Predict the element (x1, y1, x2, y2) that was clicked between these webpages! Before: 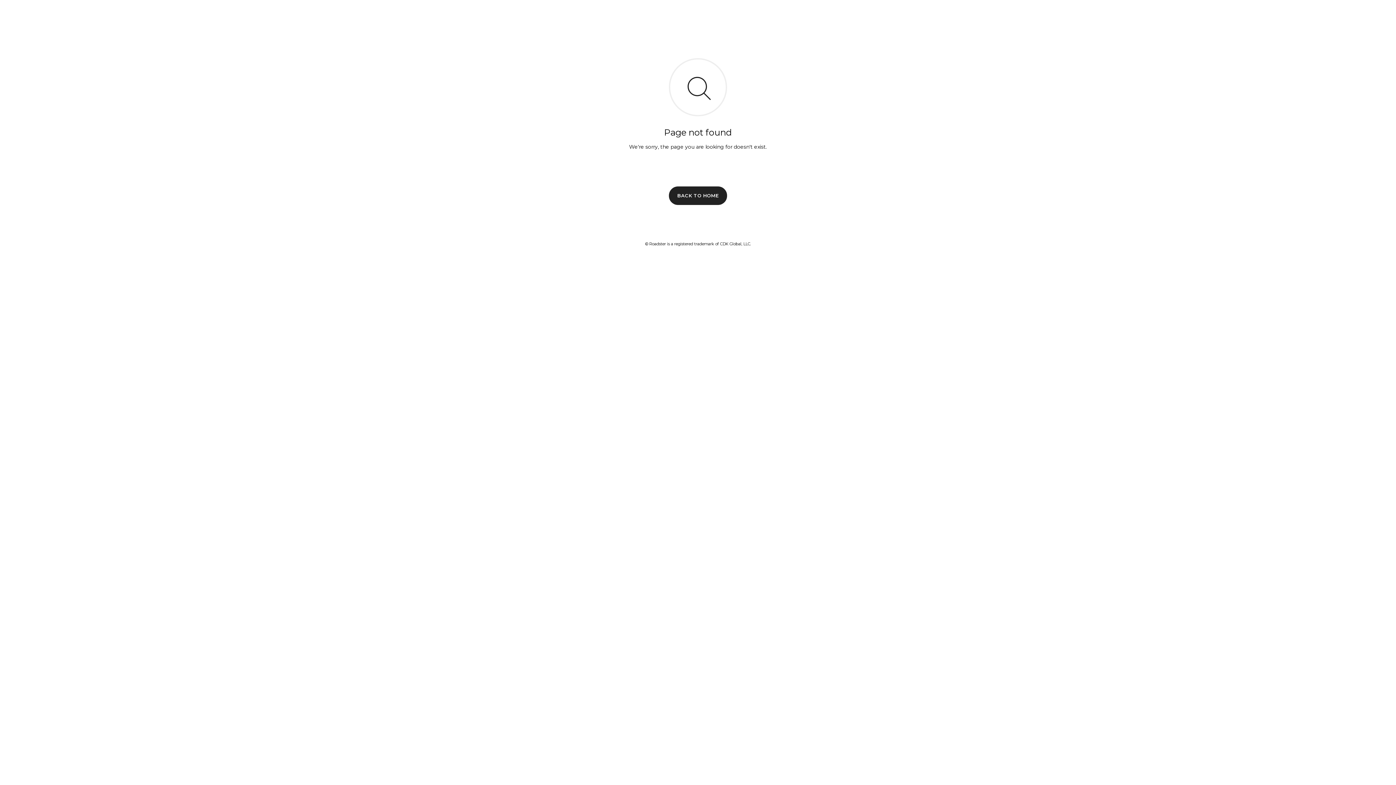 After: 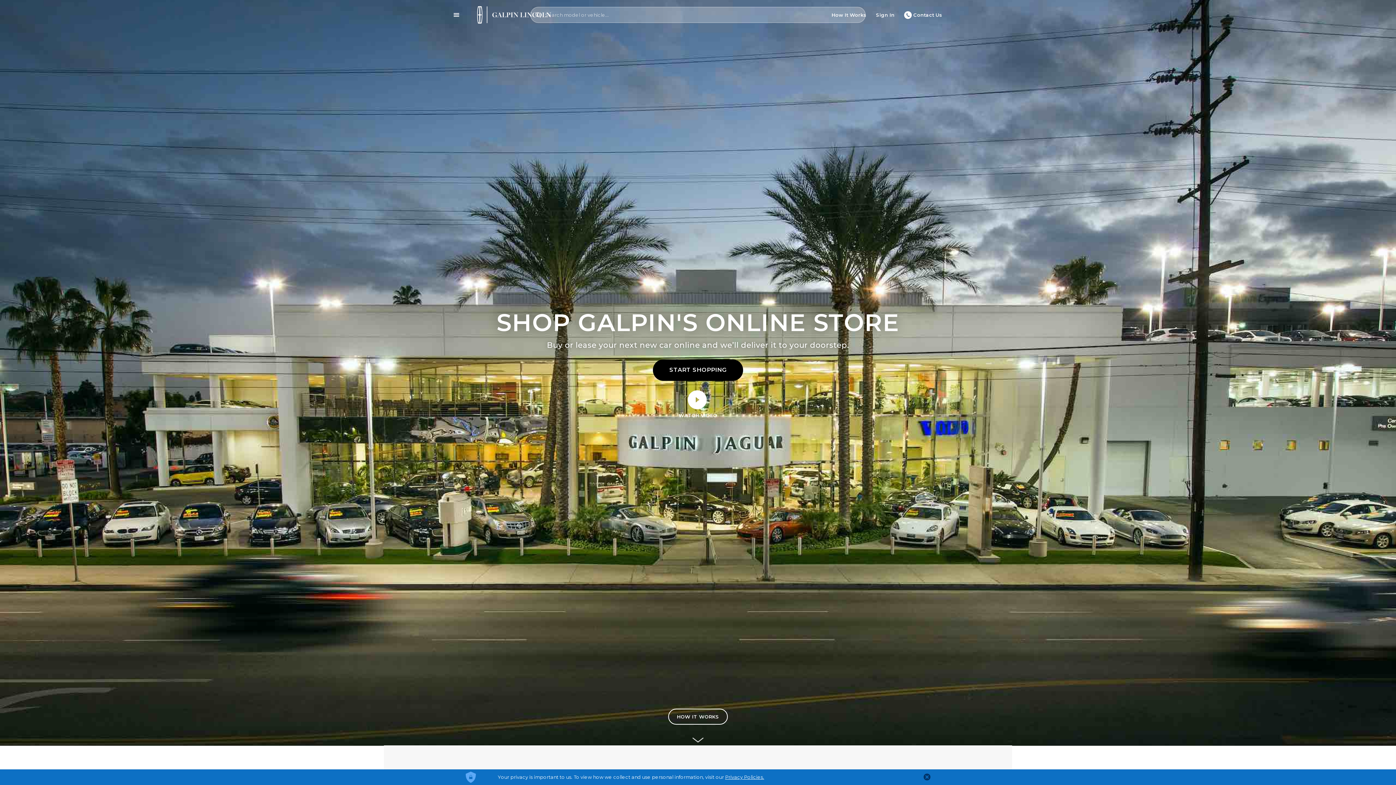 Action: bbox: (669, 186, 727, 204) label: BACK TO HOME